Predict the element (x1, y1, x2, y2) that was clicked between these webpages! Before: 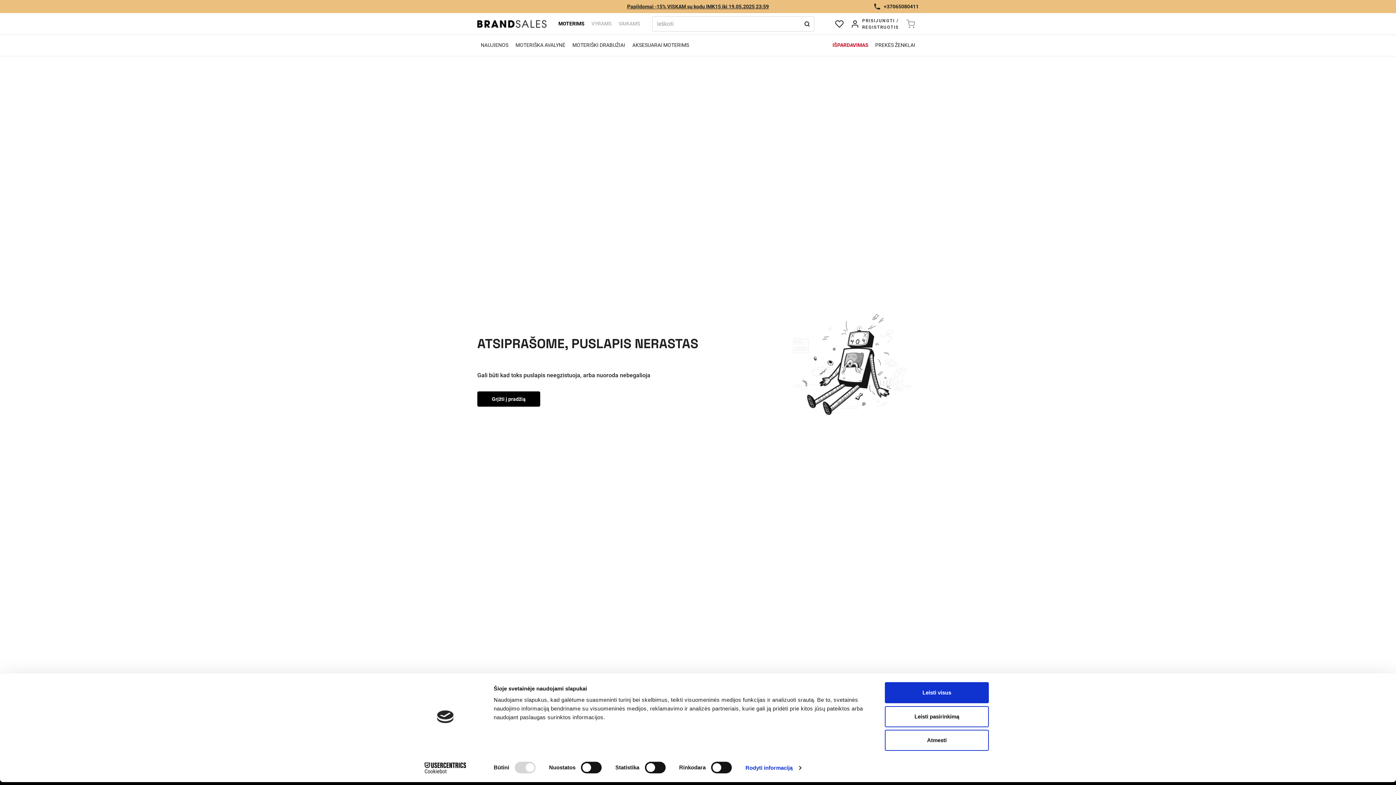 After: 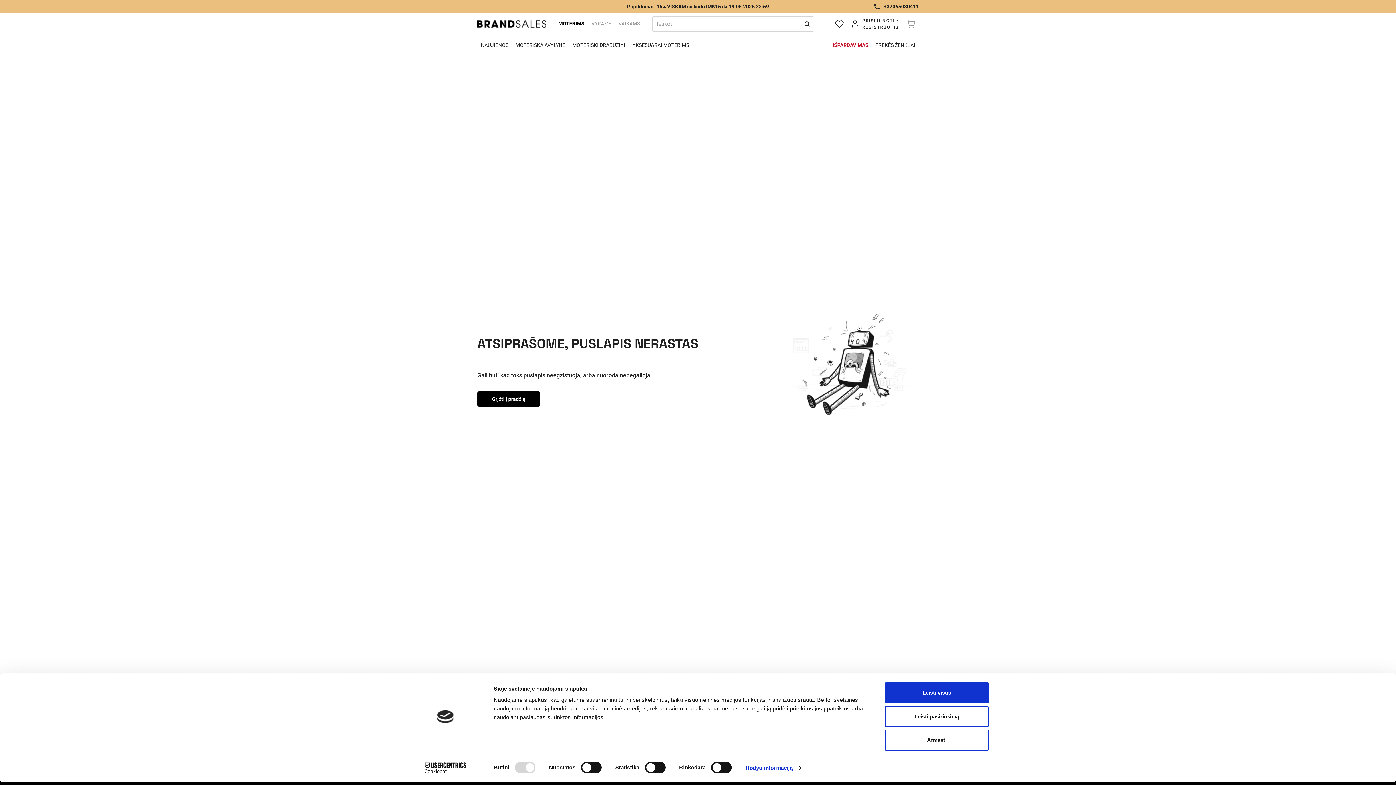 Action: label: +37065080411 bbox: (873, 2, 918, 10)